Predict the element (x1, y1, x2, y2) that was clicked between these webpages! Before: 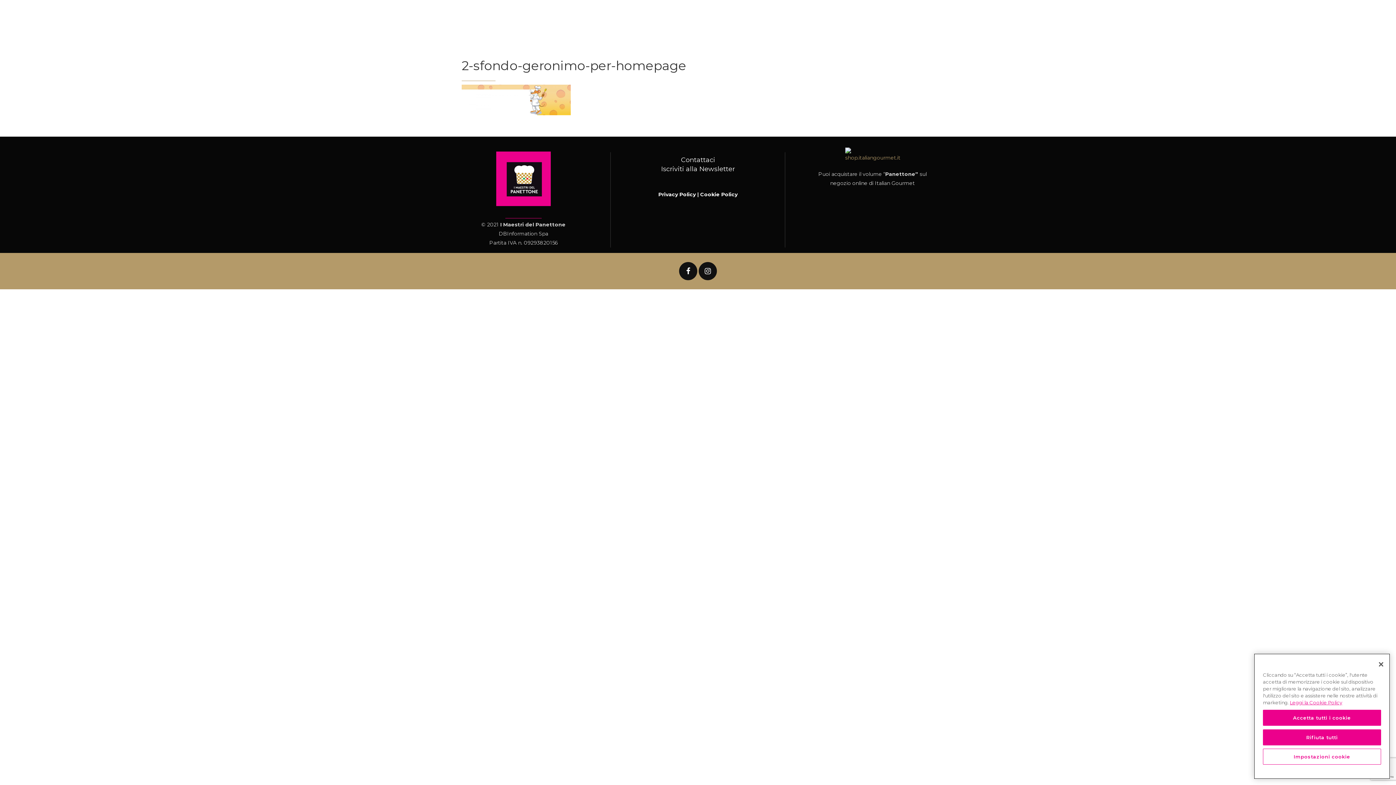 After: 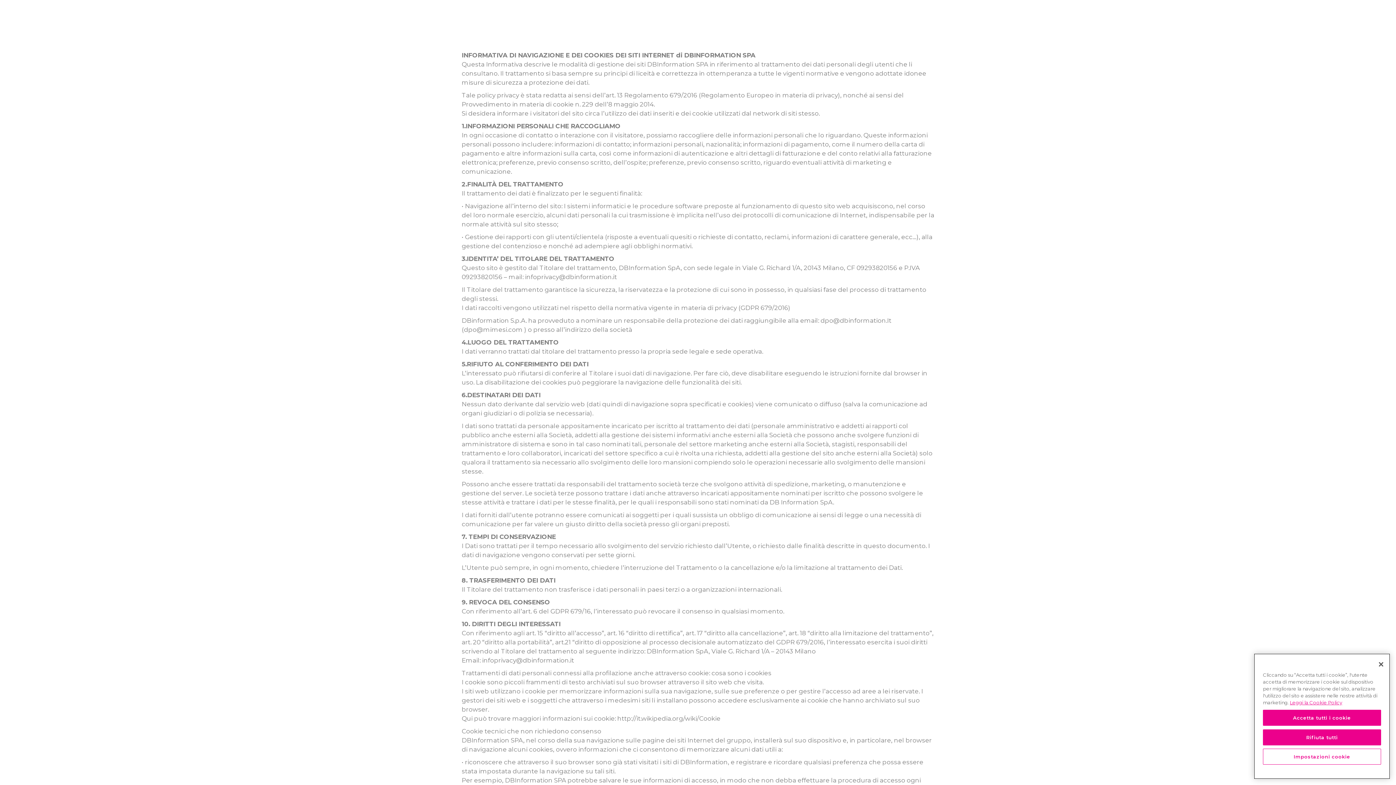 Action: label: Leggi la Cookie Policy bbox: (1290, 700, 1342, 705)